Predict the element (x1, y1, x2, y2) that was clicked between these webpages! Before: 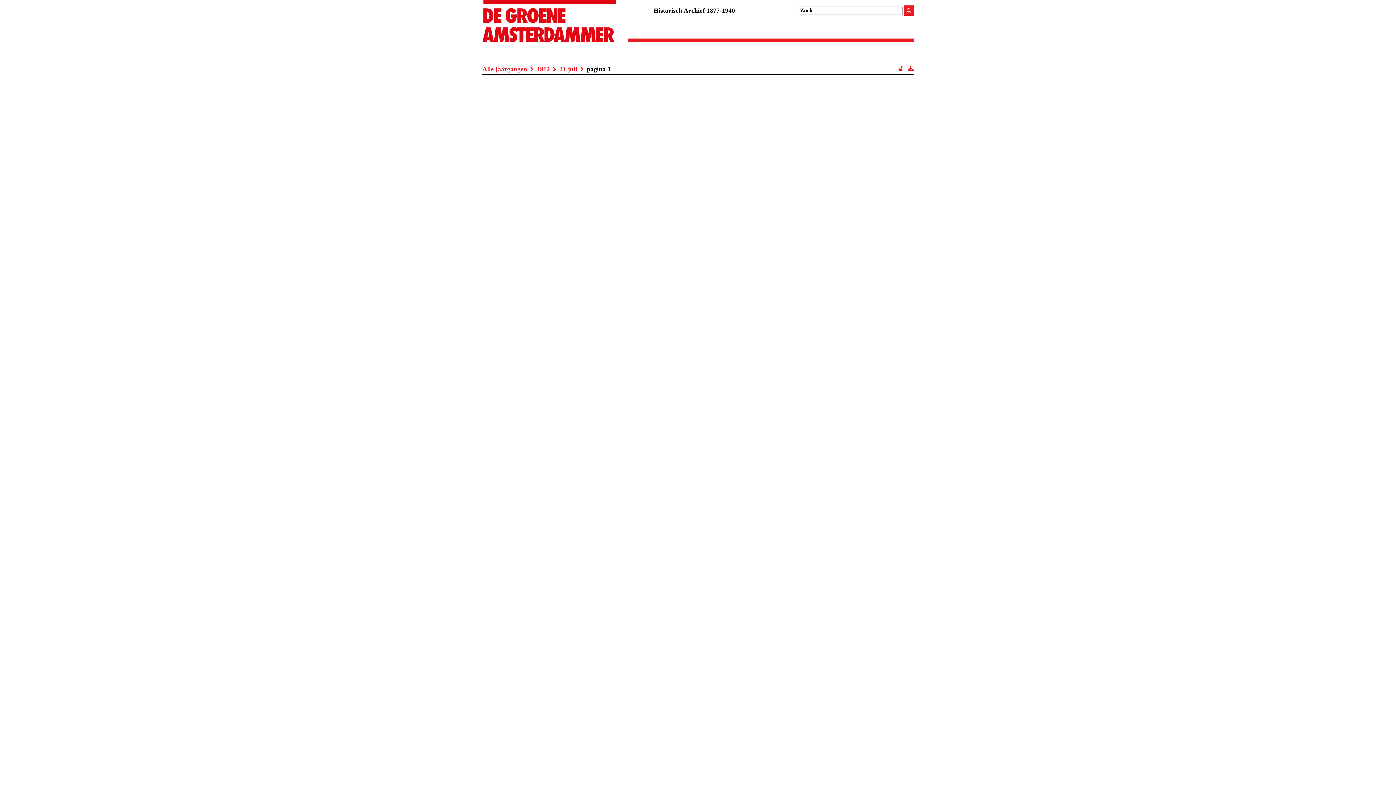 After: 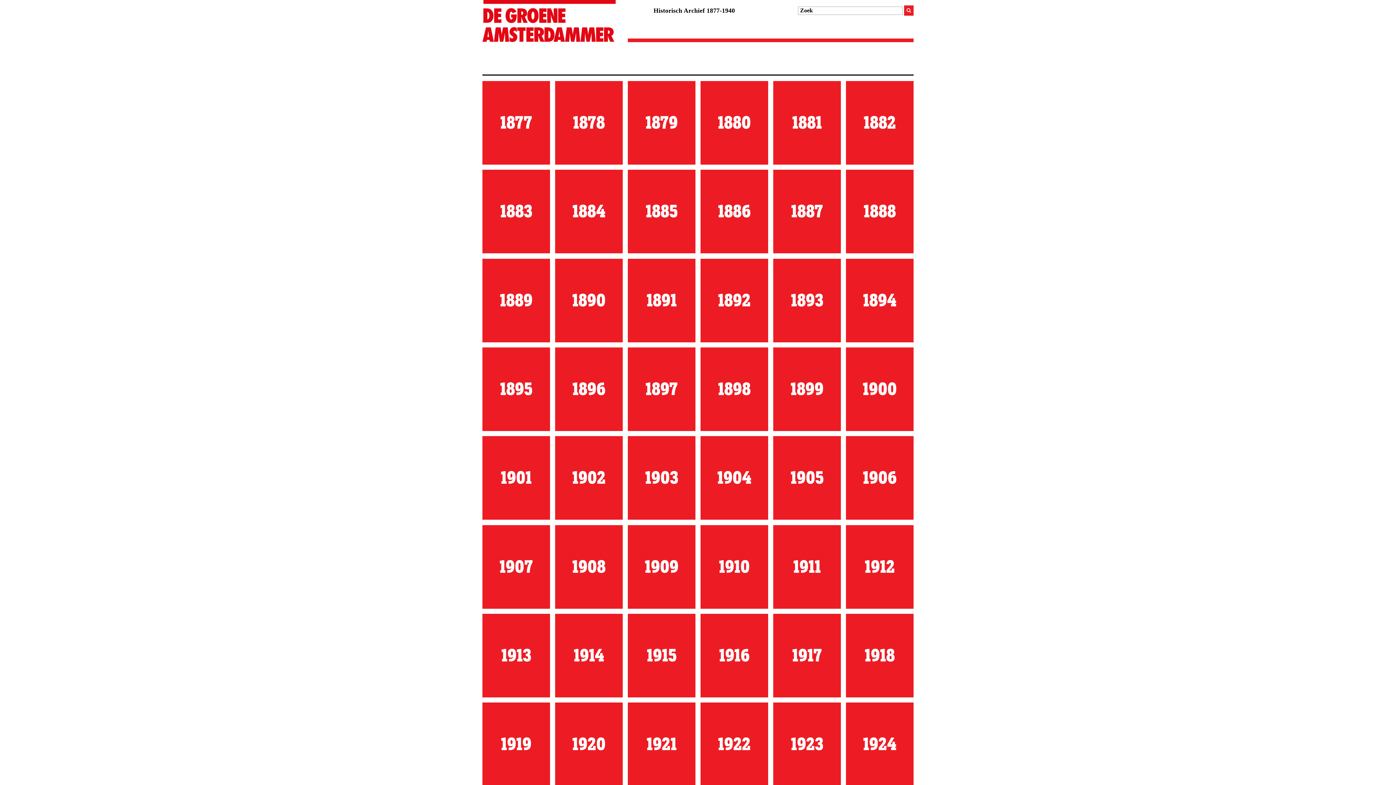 Action: label: Alle jaargangen bbox: (482, 65, 527, 72)